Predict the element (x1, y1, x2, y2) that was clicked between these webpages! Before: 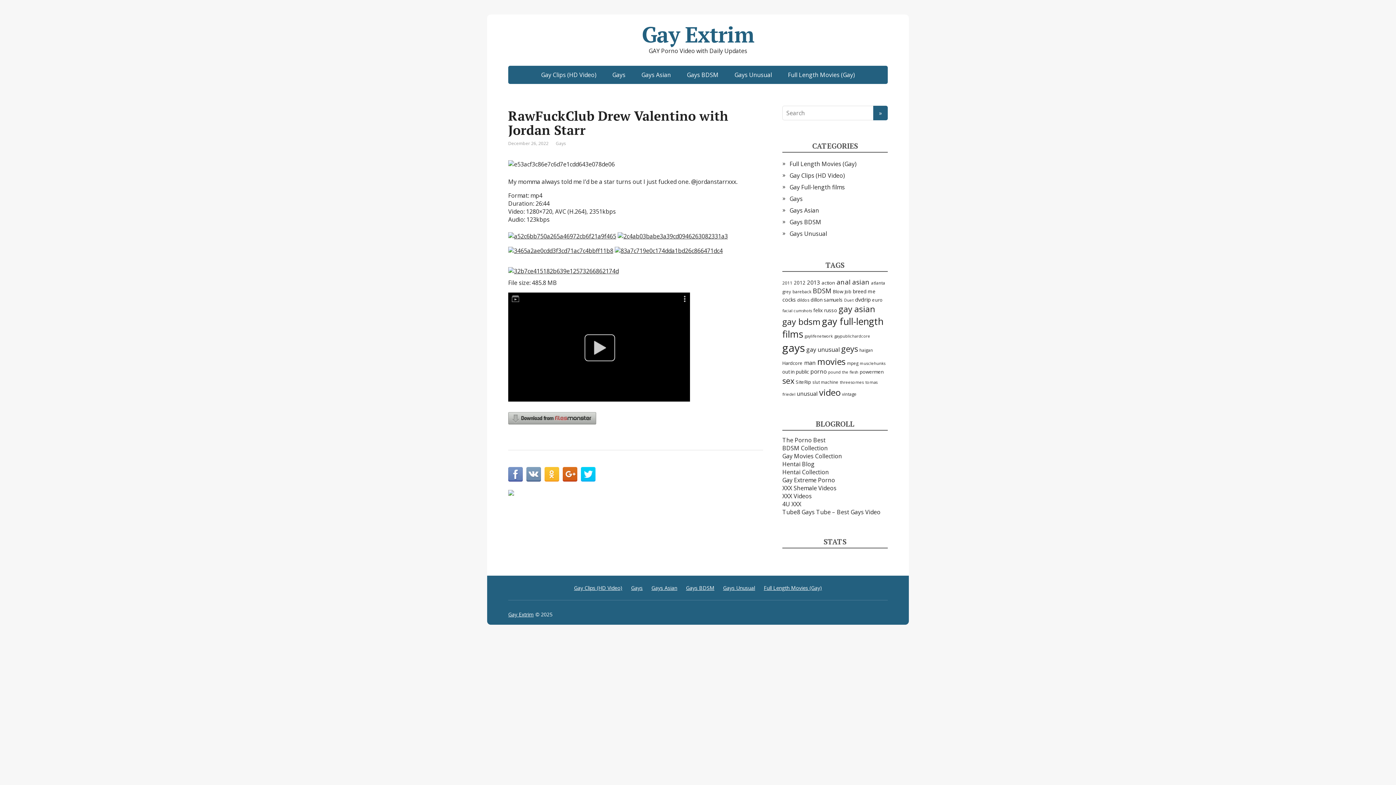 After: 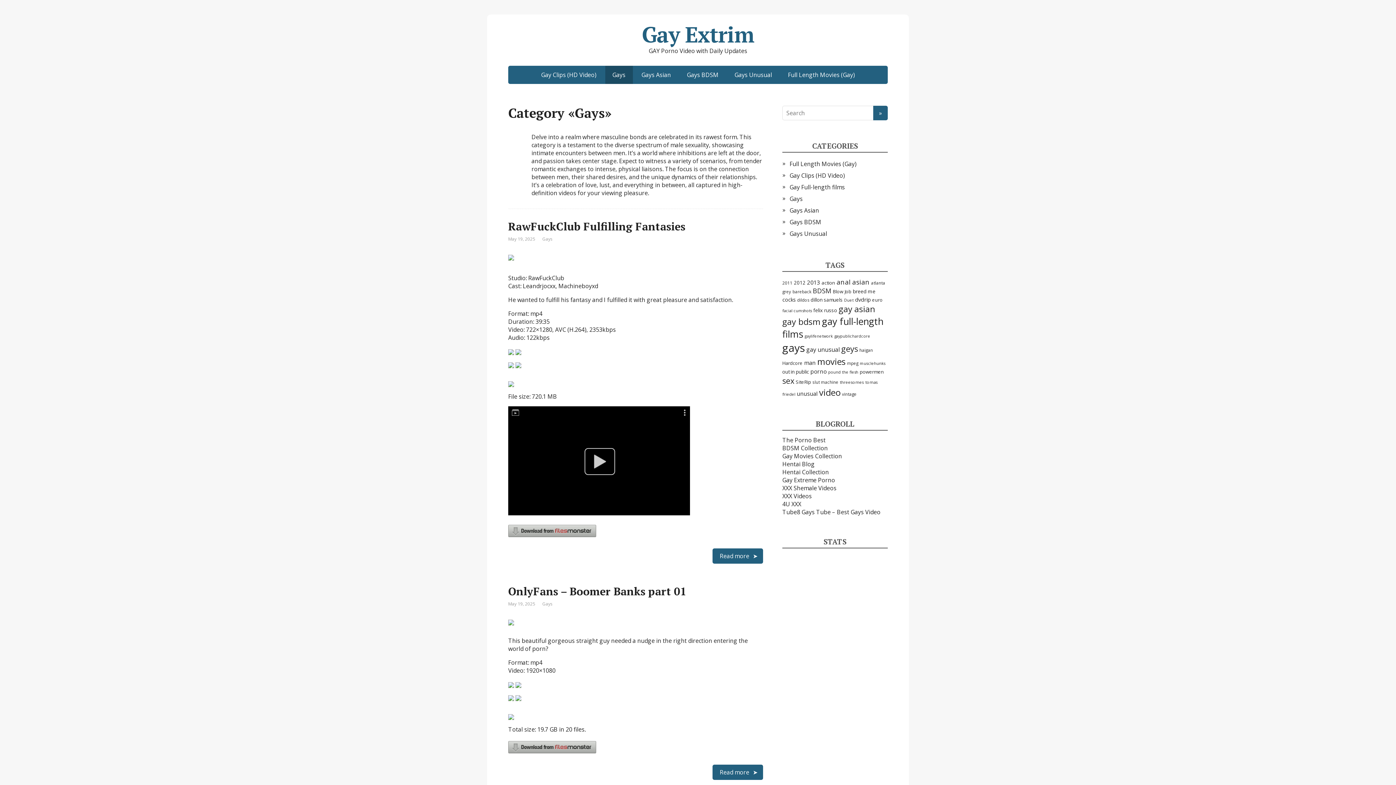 Action: bbox: (789, 194, 802, 202) label: Gays